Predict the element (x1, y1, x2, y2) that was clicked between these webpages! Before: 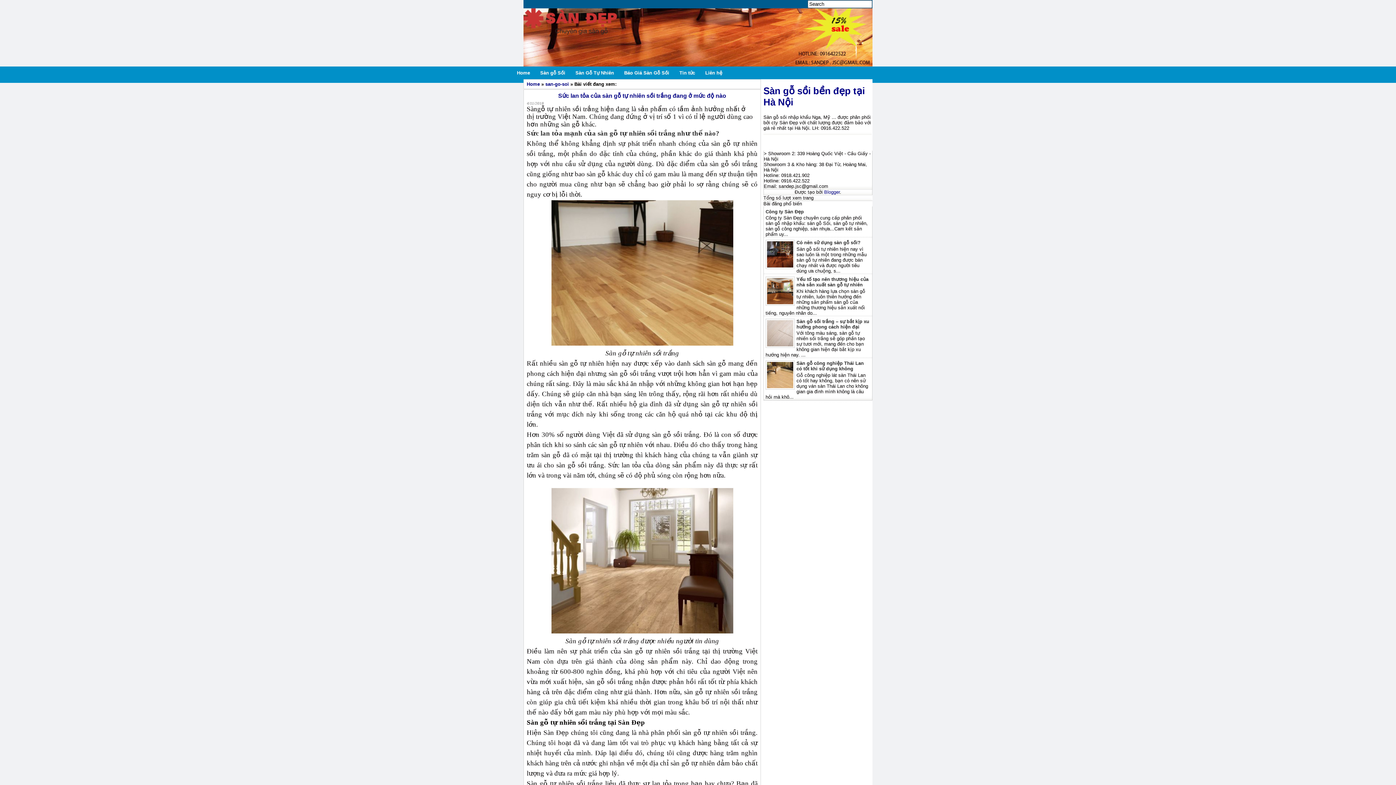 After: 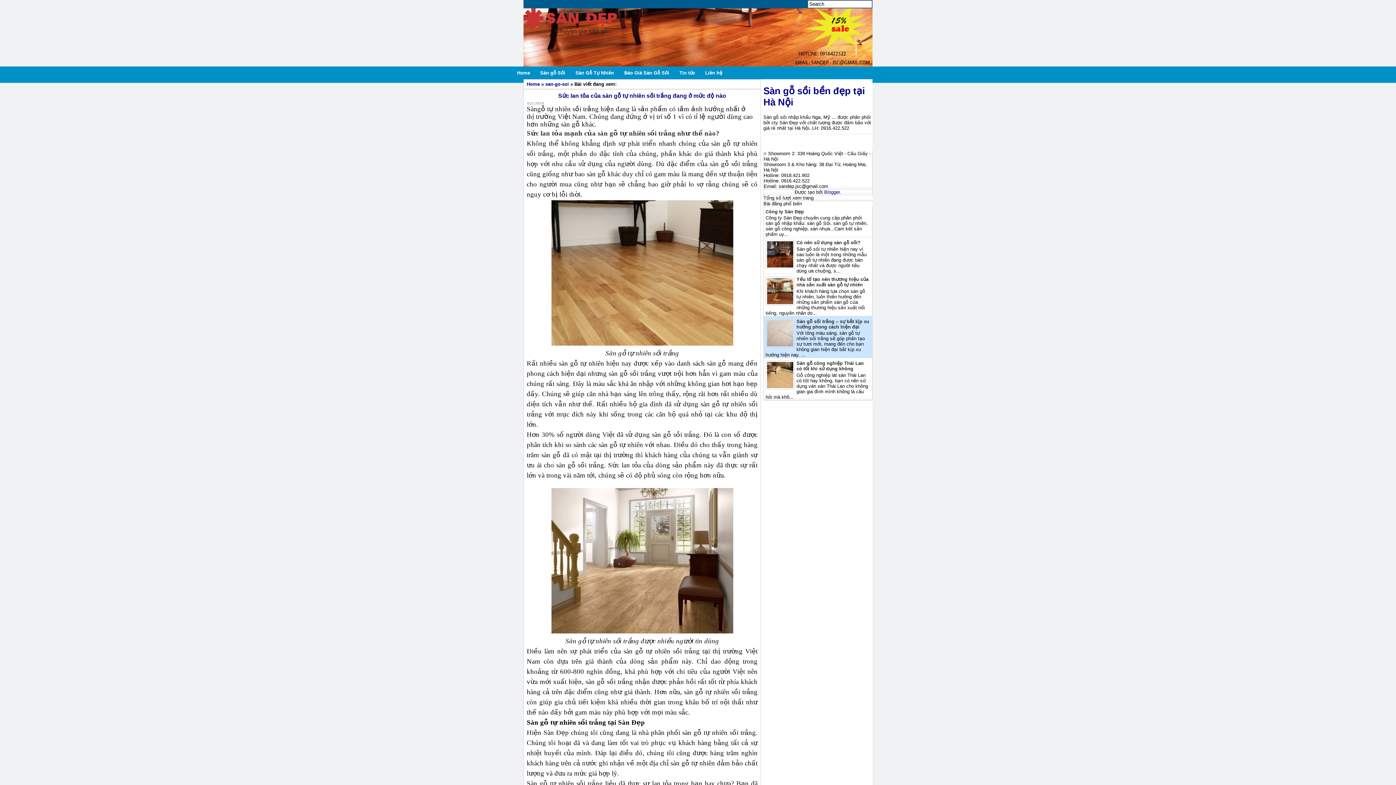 Action: bbox: (765, 343, 794, 348)